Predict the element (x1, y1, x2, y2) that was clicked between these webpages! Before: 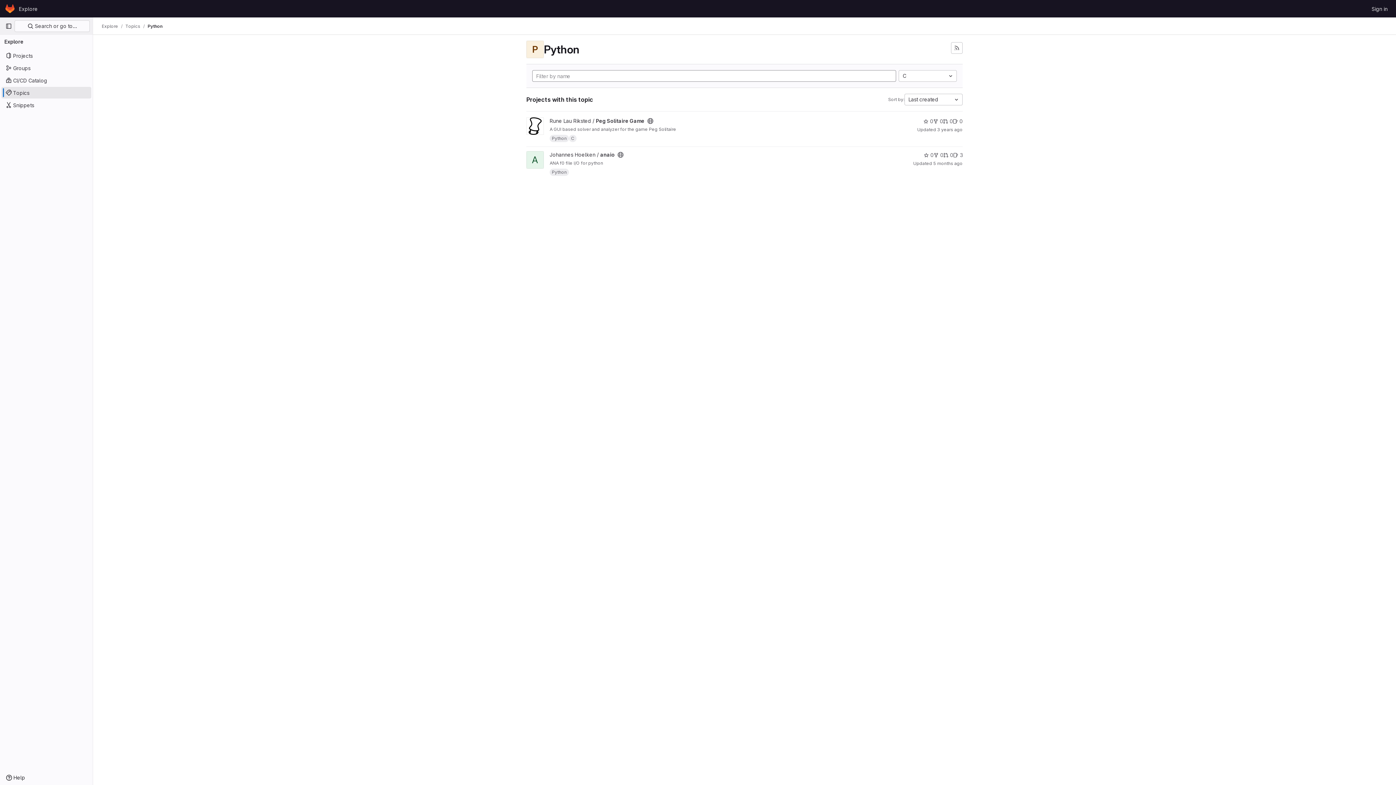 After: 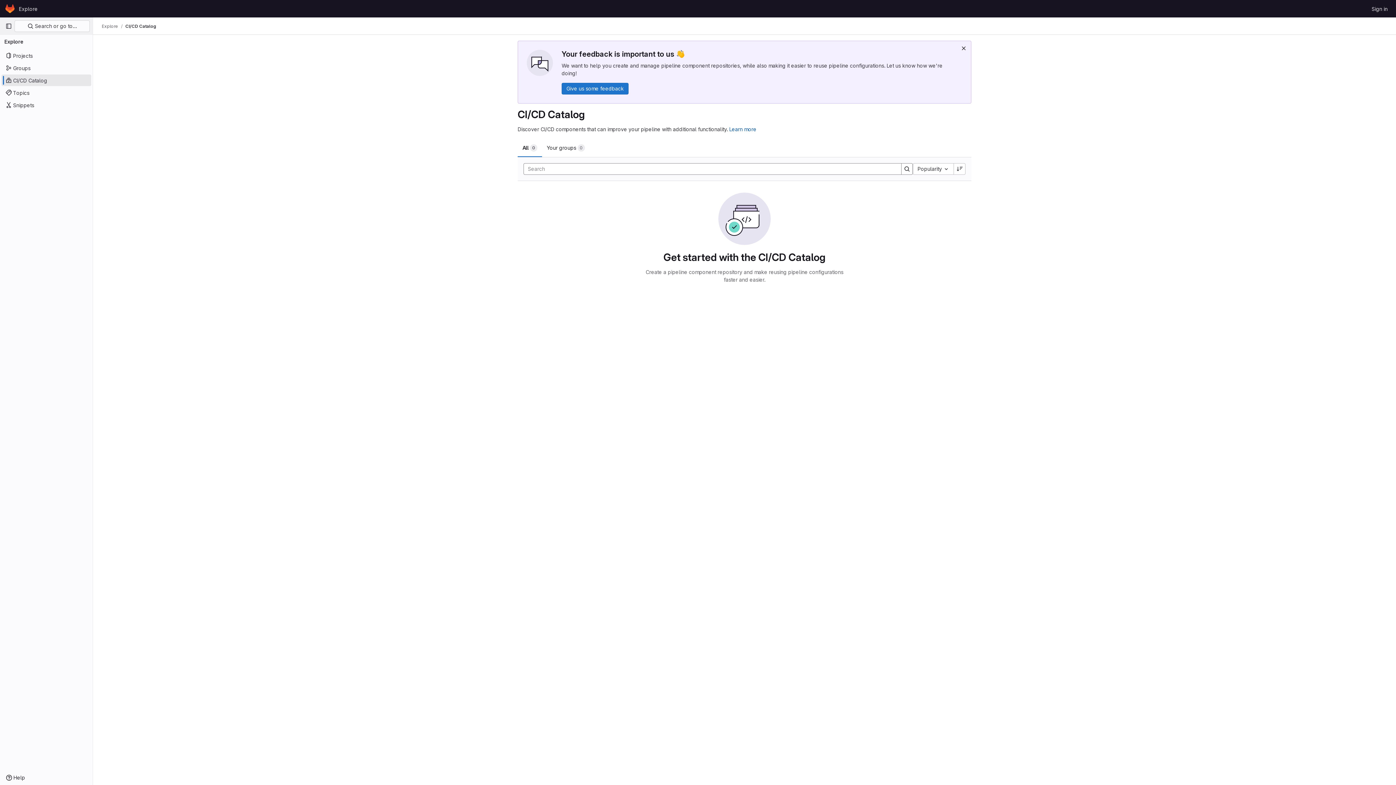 Action: bbox: (1, 74, 91, 86) label: CI/CD Catalog